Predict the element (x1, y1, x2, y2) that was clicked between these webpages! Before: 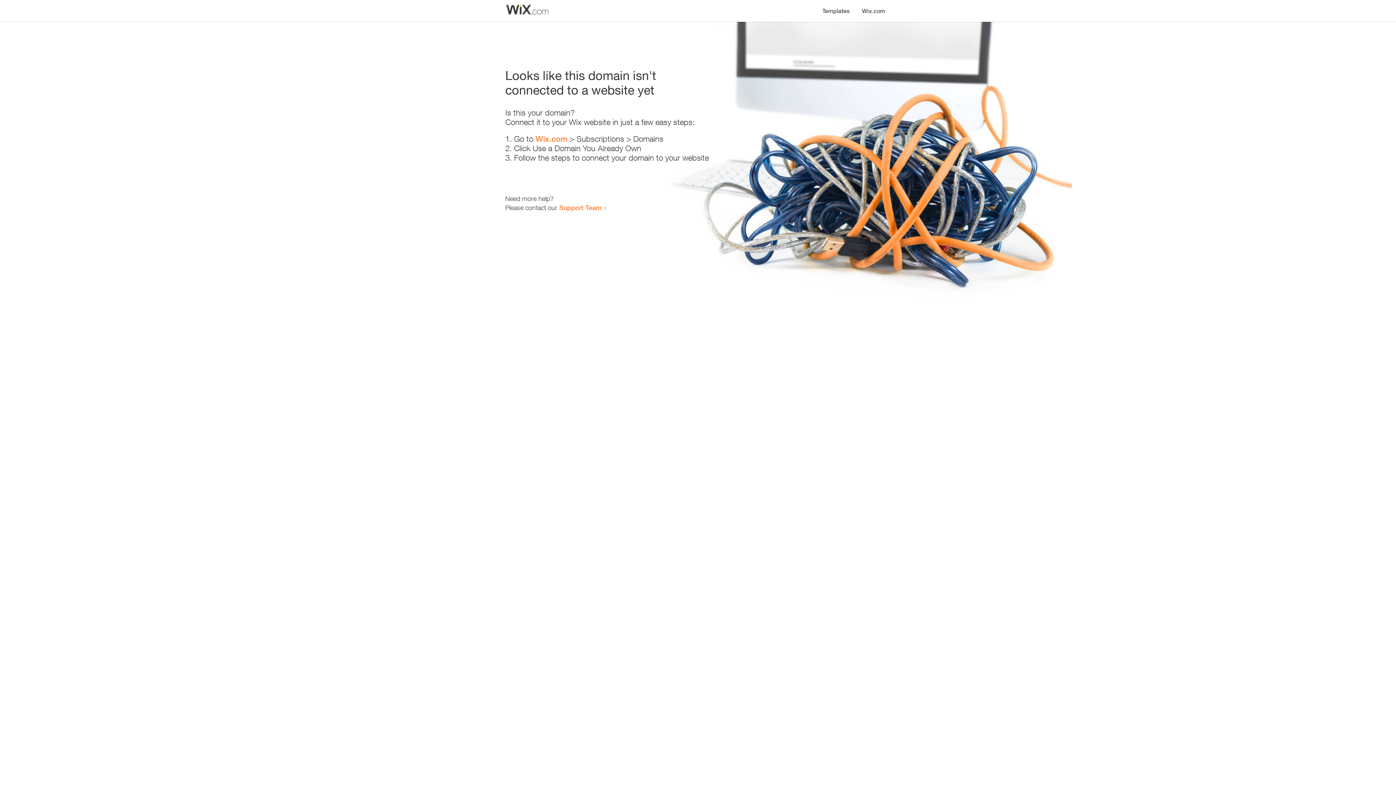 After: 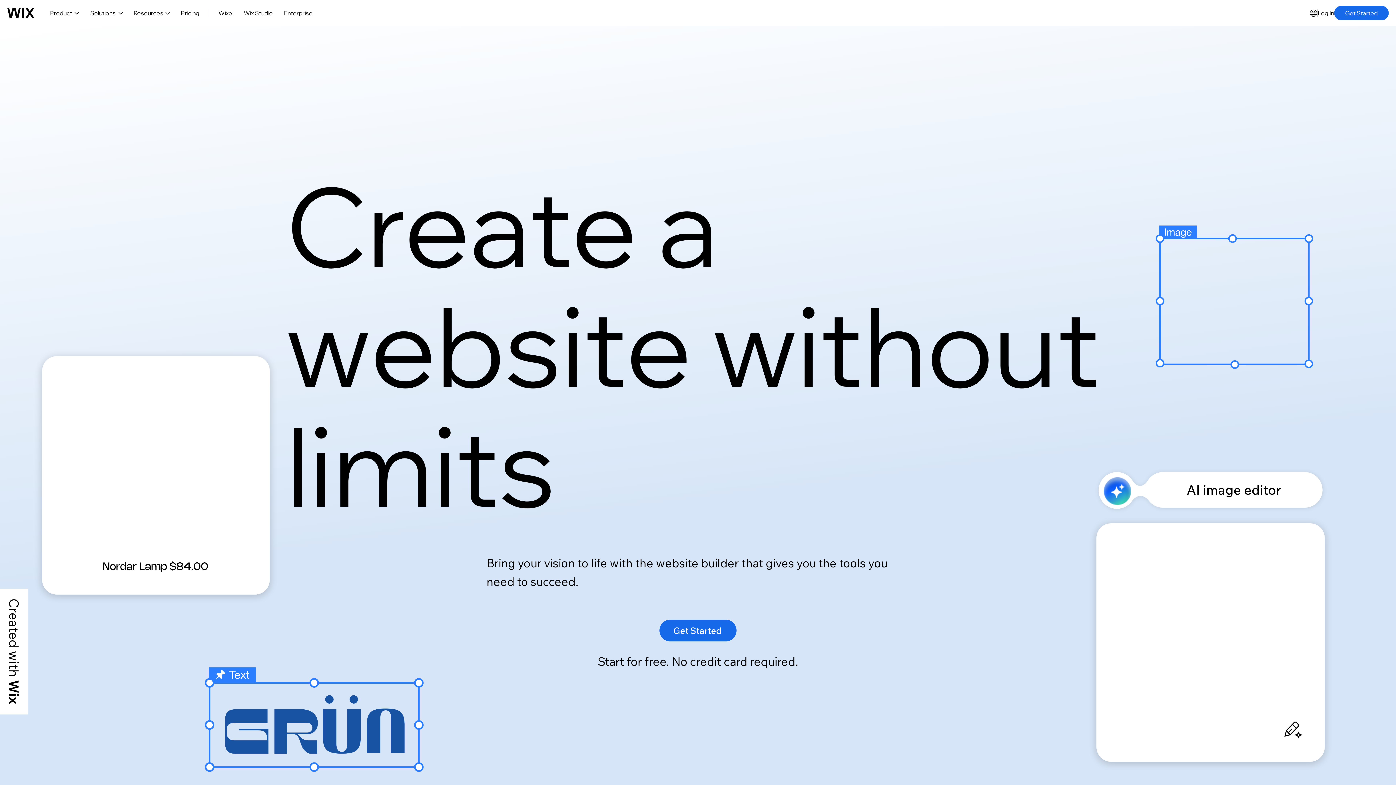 Action: bbox: (856, 0, 890, 14) label: Wix.com